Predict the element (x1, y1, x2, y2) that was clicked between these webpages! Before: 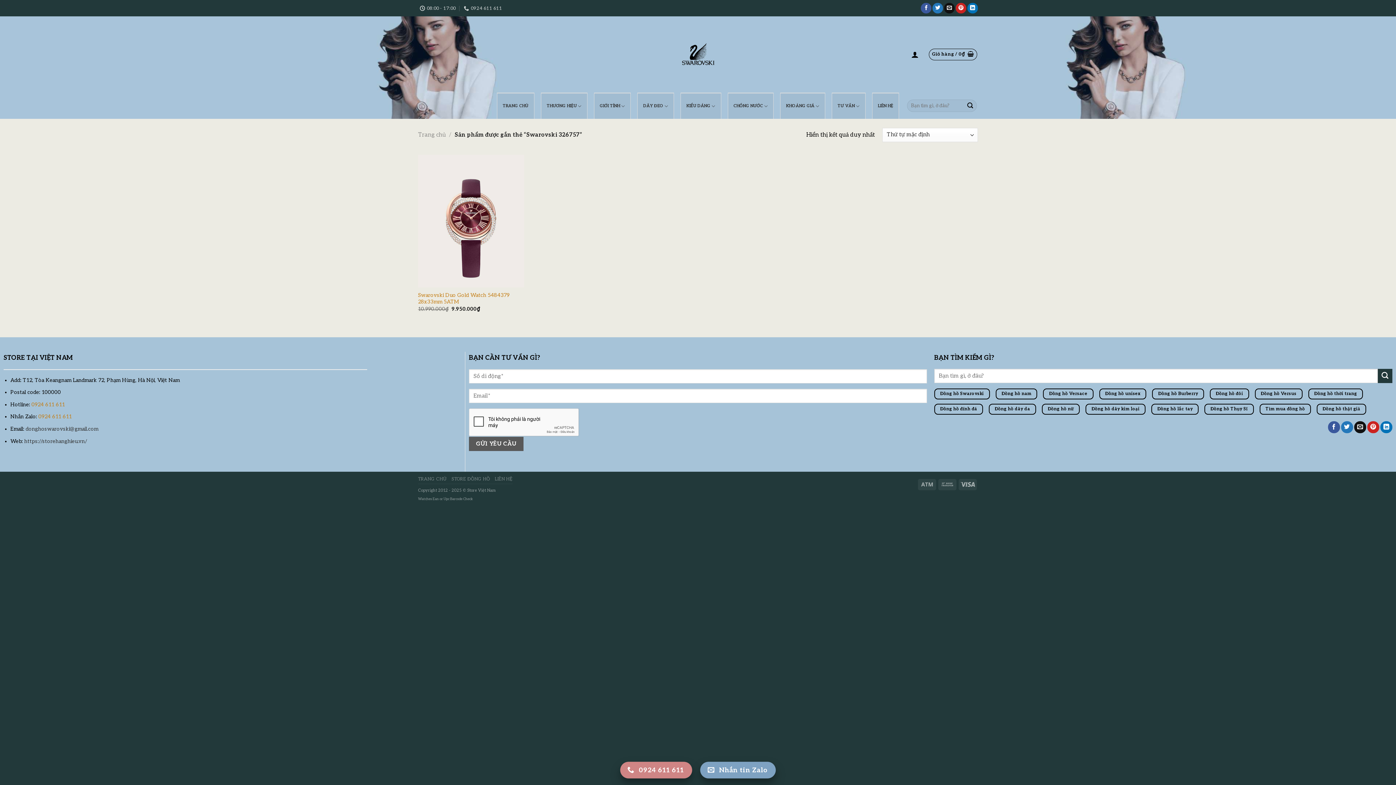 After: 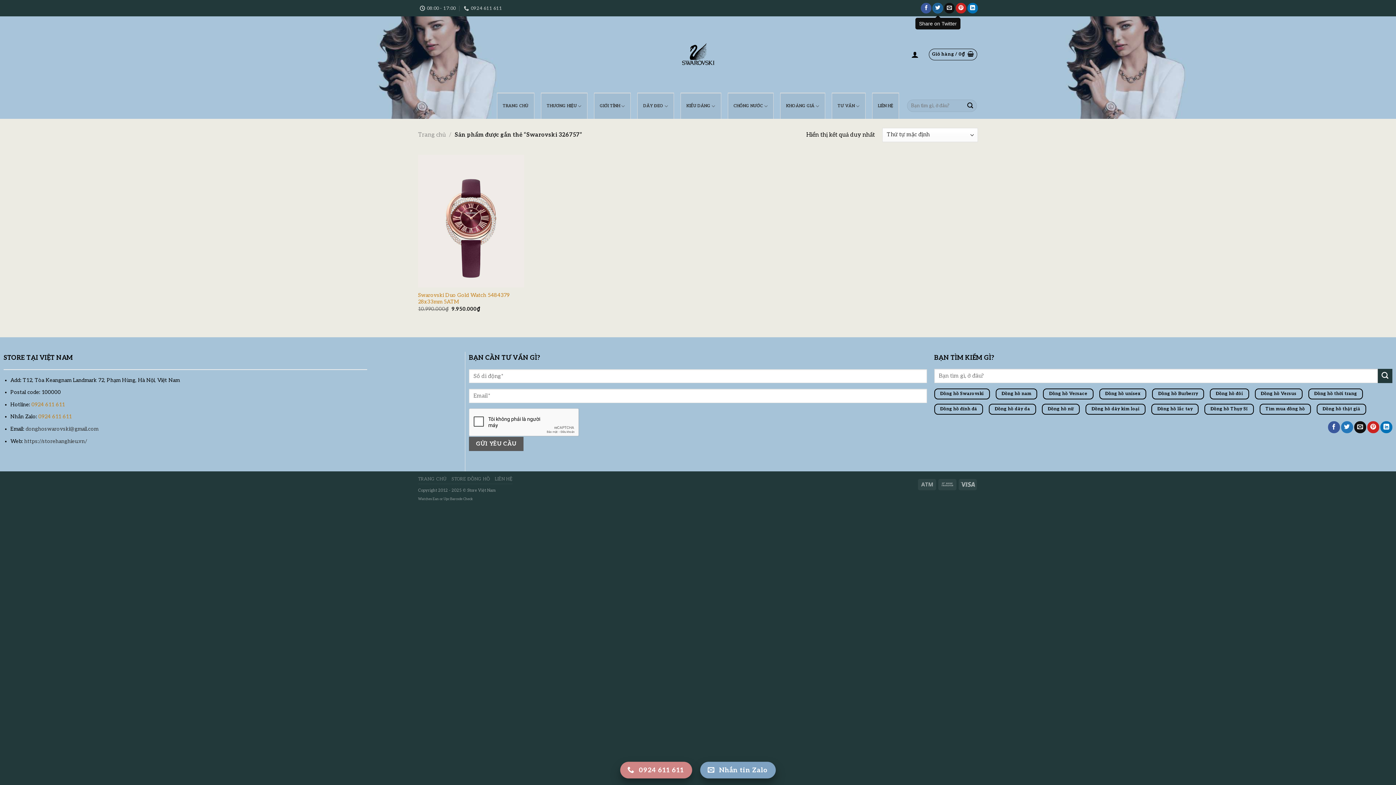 Action: bbox: (932, 2, 943, 13)